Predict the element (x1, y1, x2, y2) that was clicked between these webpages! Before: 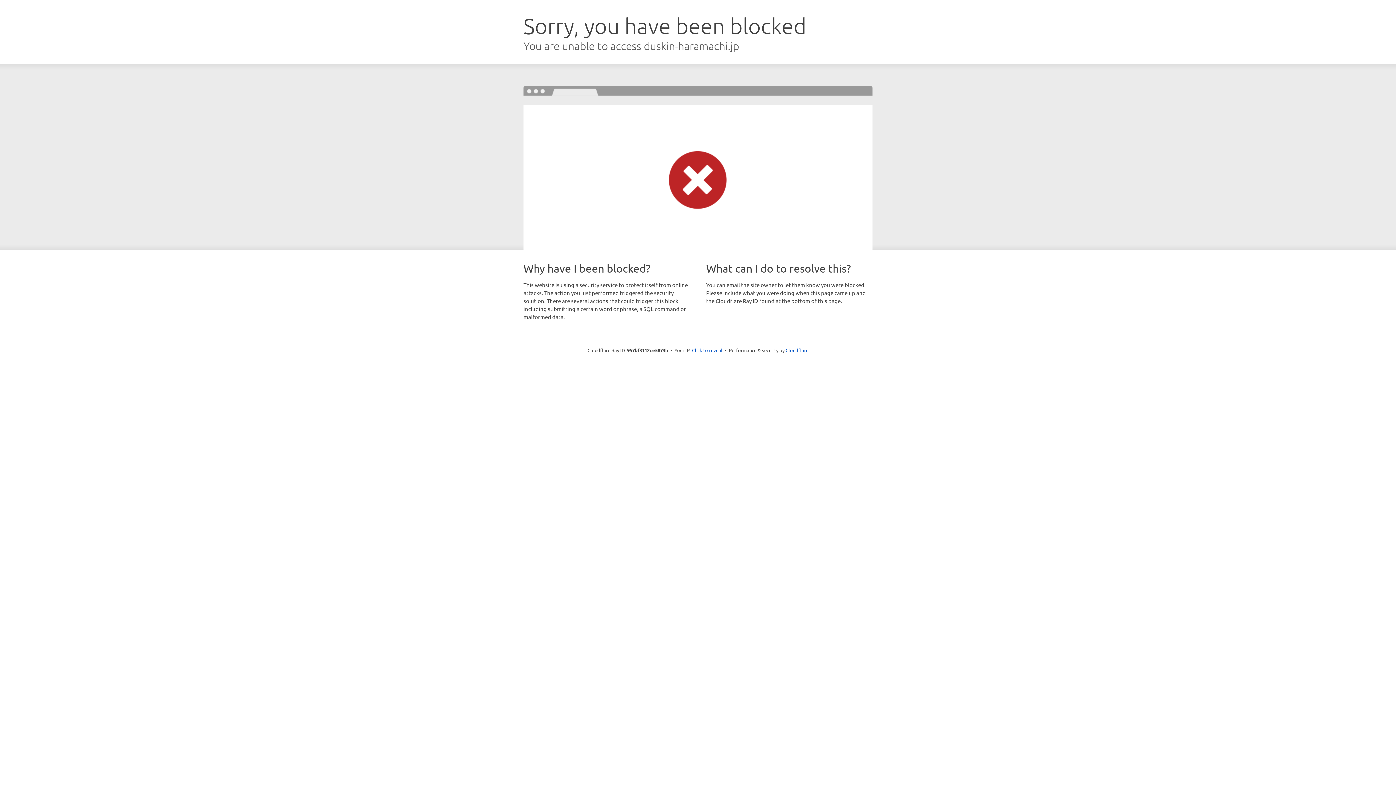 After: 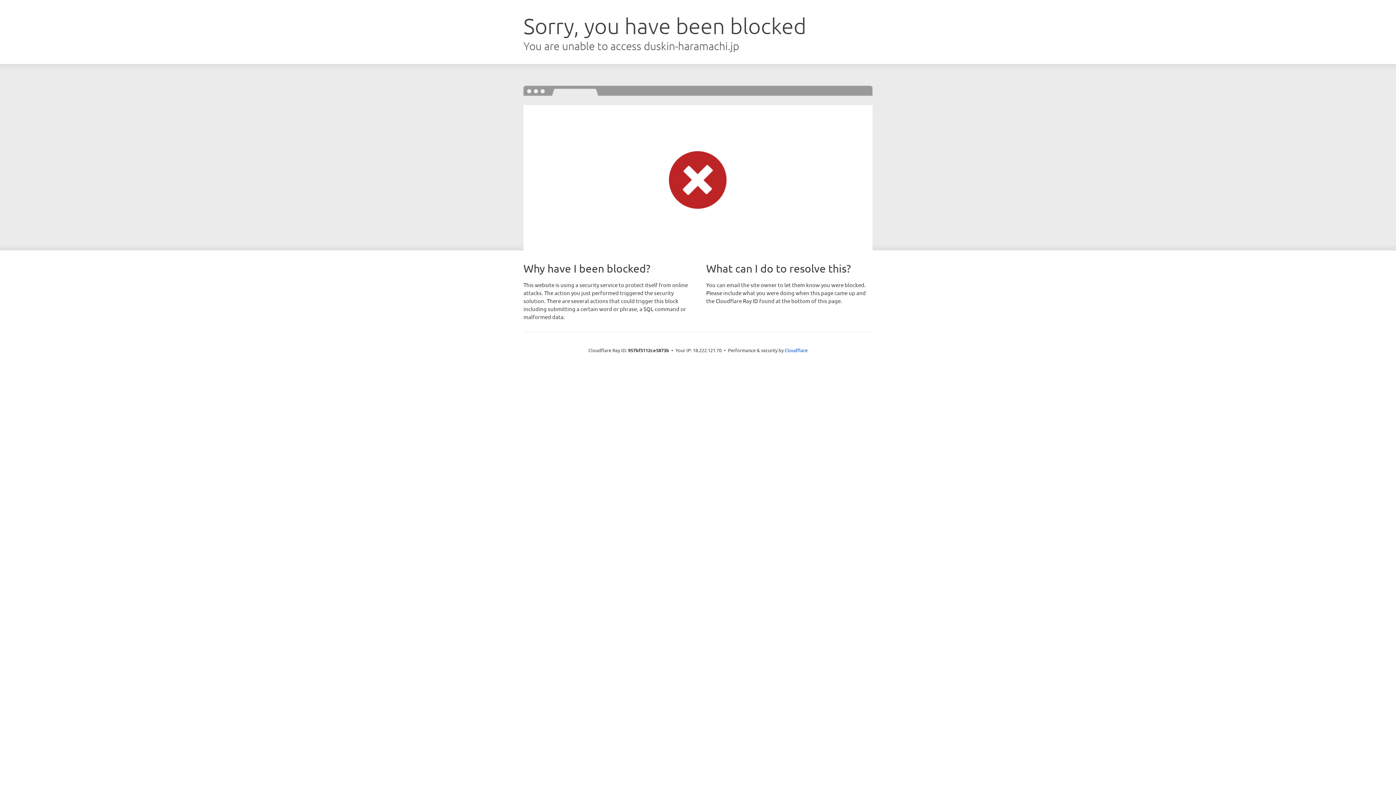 Action: bbox: (692, 346, 722, 353) label: Click to reveal